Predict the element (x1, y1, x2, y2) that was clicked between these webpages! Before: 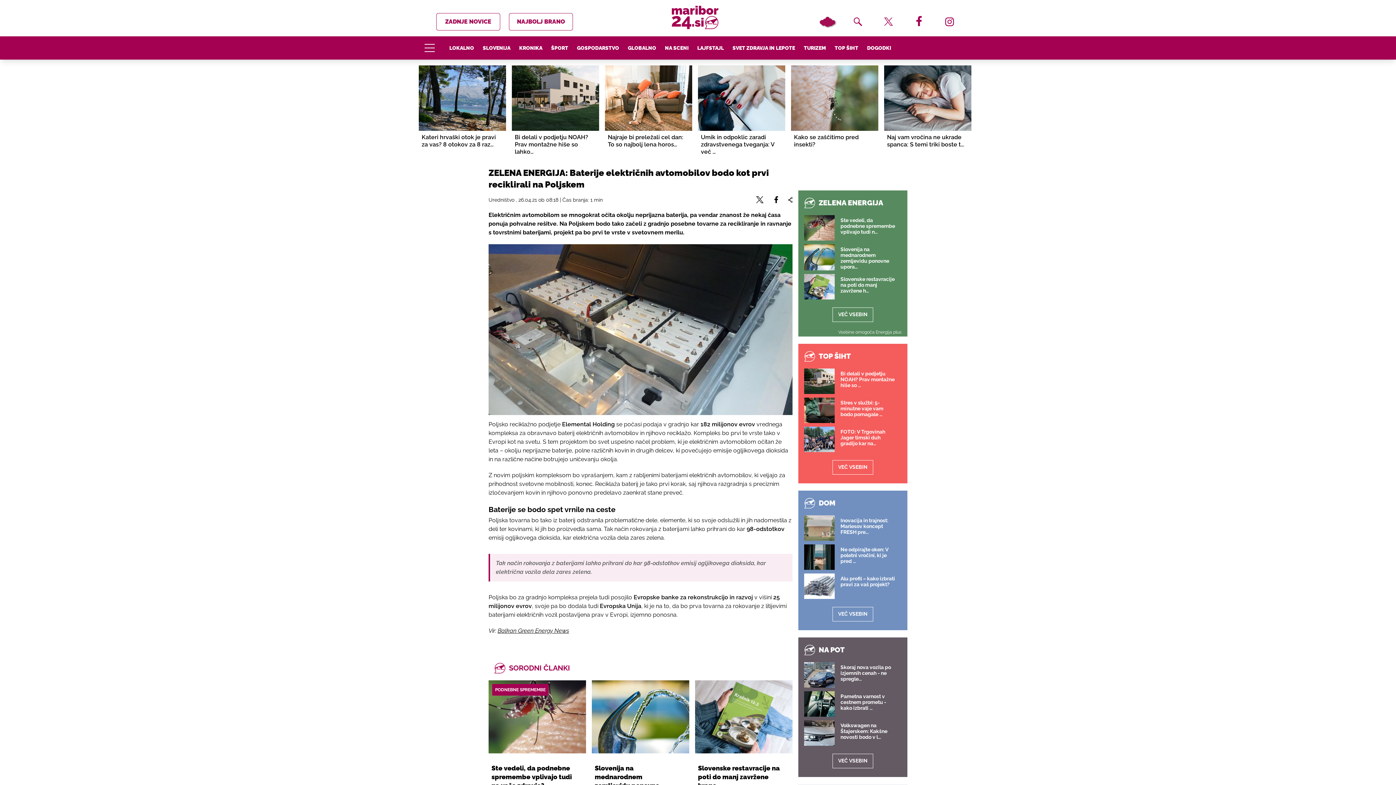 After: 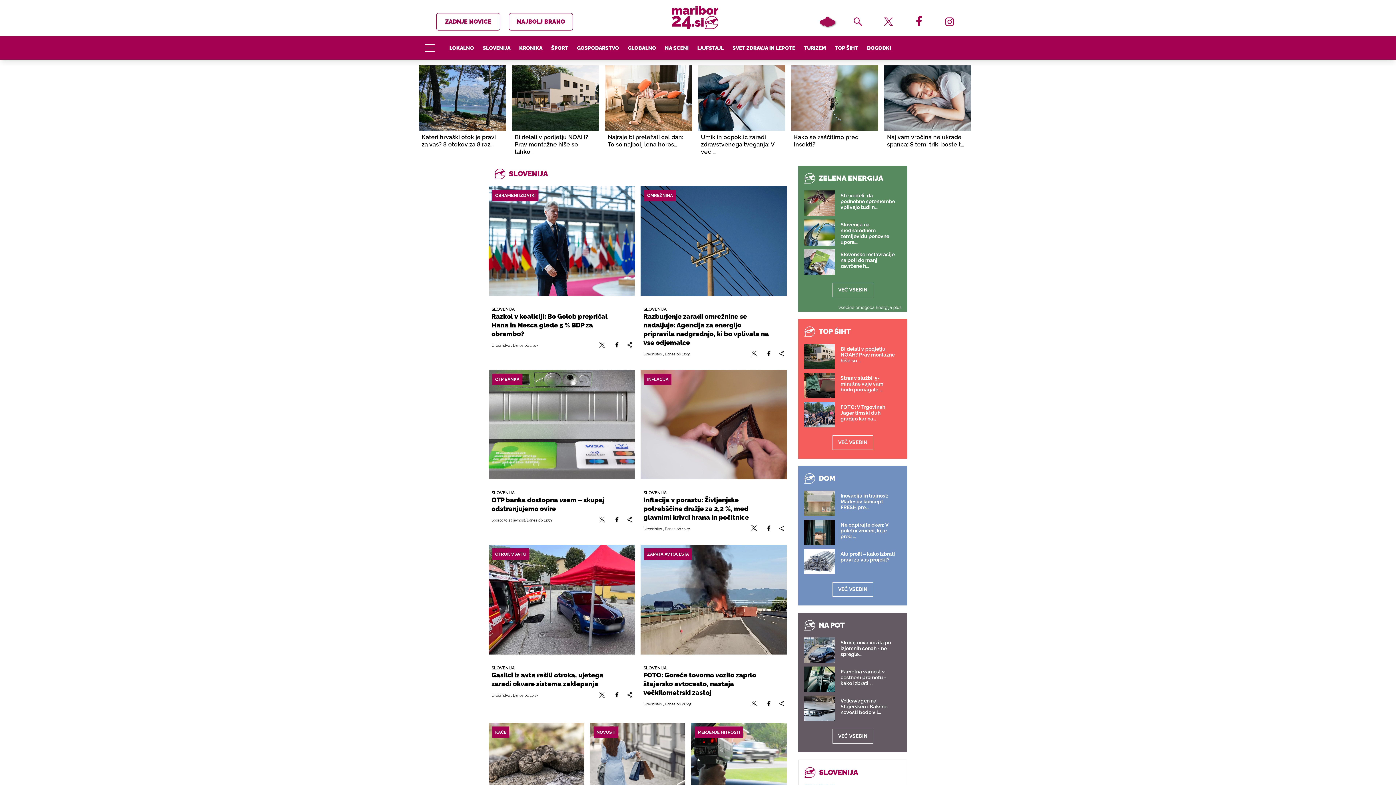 Action: bbox: (482, 45, 510, 50) label: SLOVENIJA